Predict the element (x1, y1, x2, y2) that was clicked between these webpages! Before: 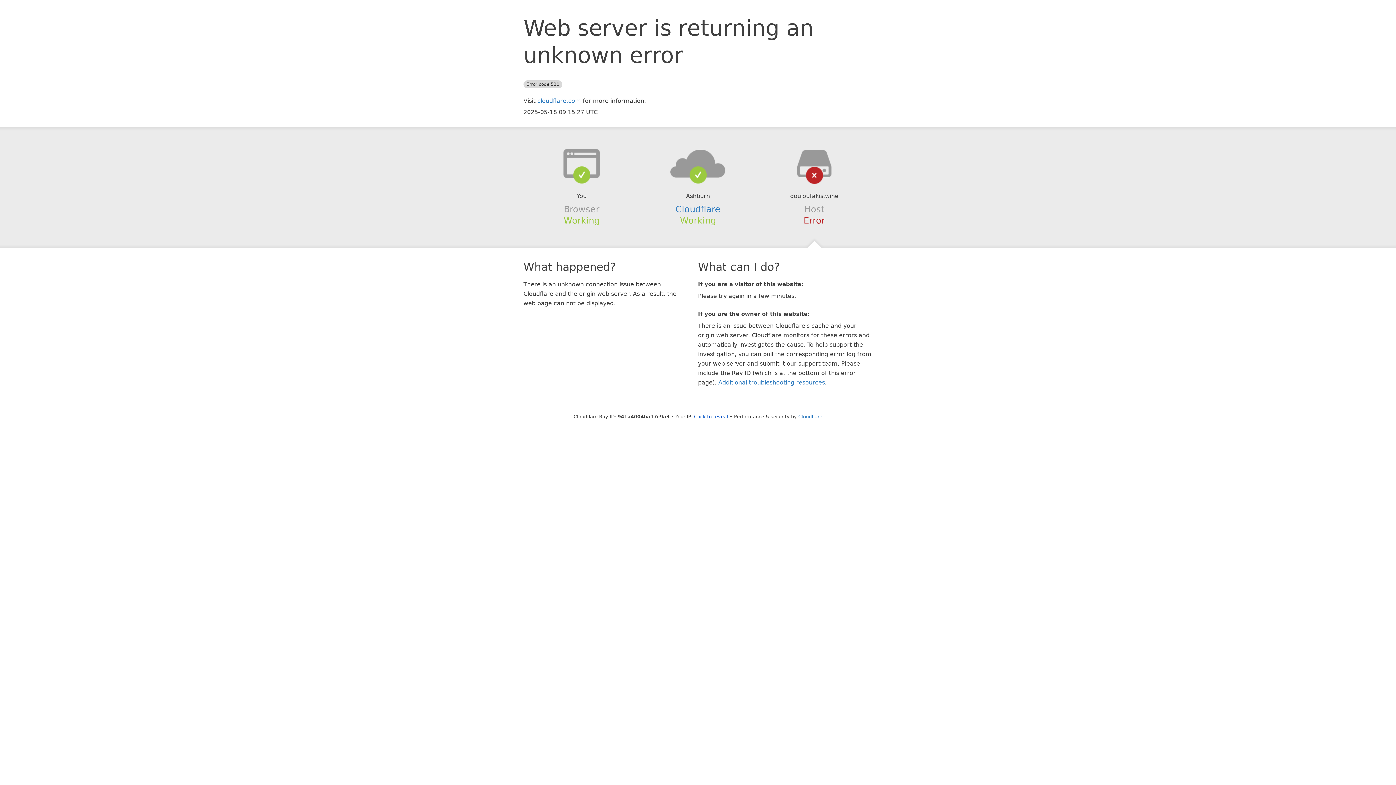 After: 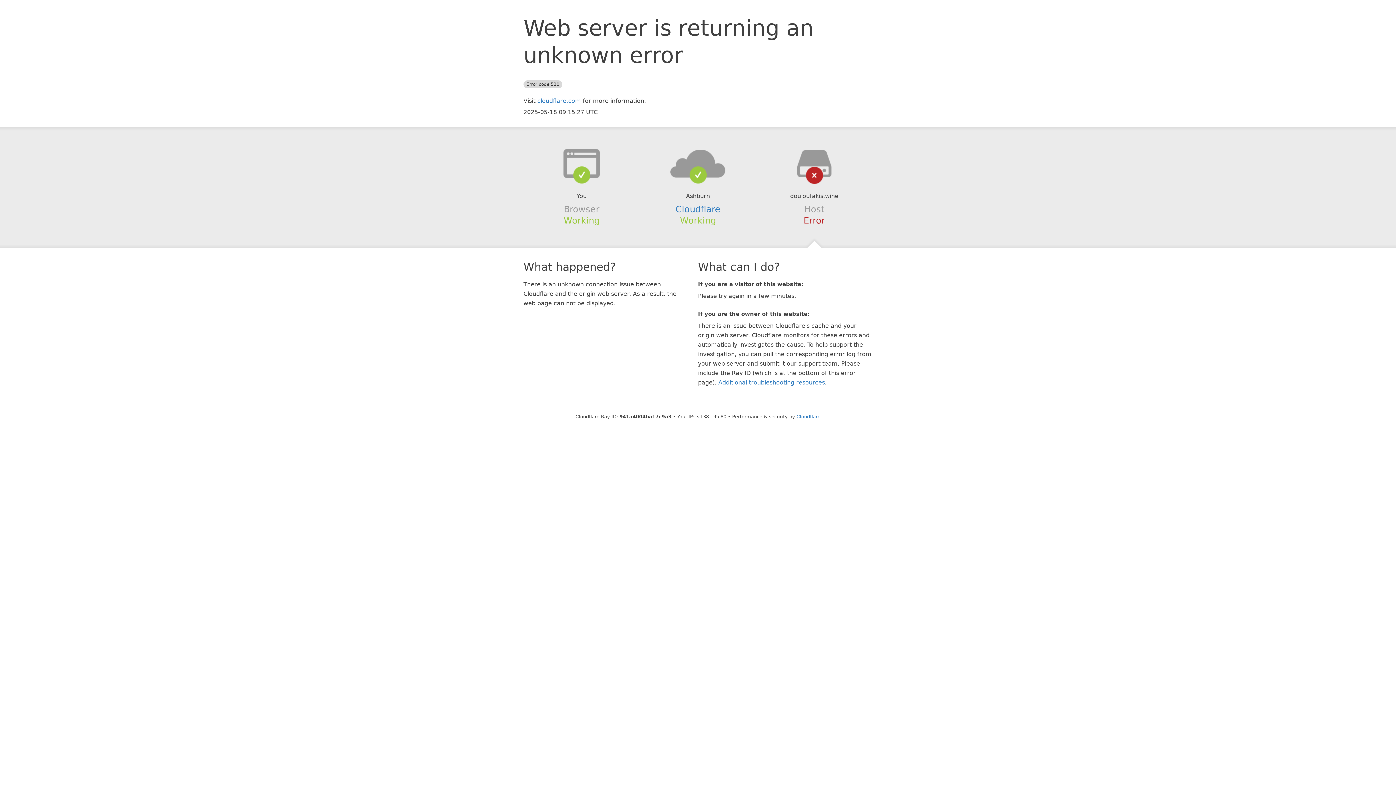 Action: label: Click to reveal bbox: (694, 414, 728, 419)